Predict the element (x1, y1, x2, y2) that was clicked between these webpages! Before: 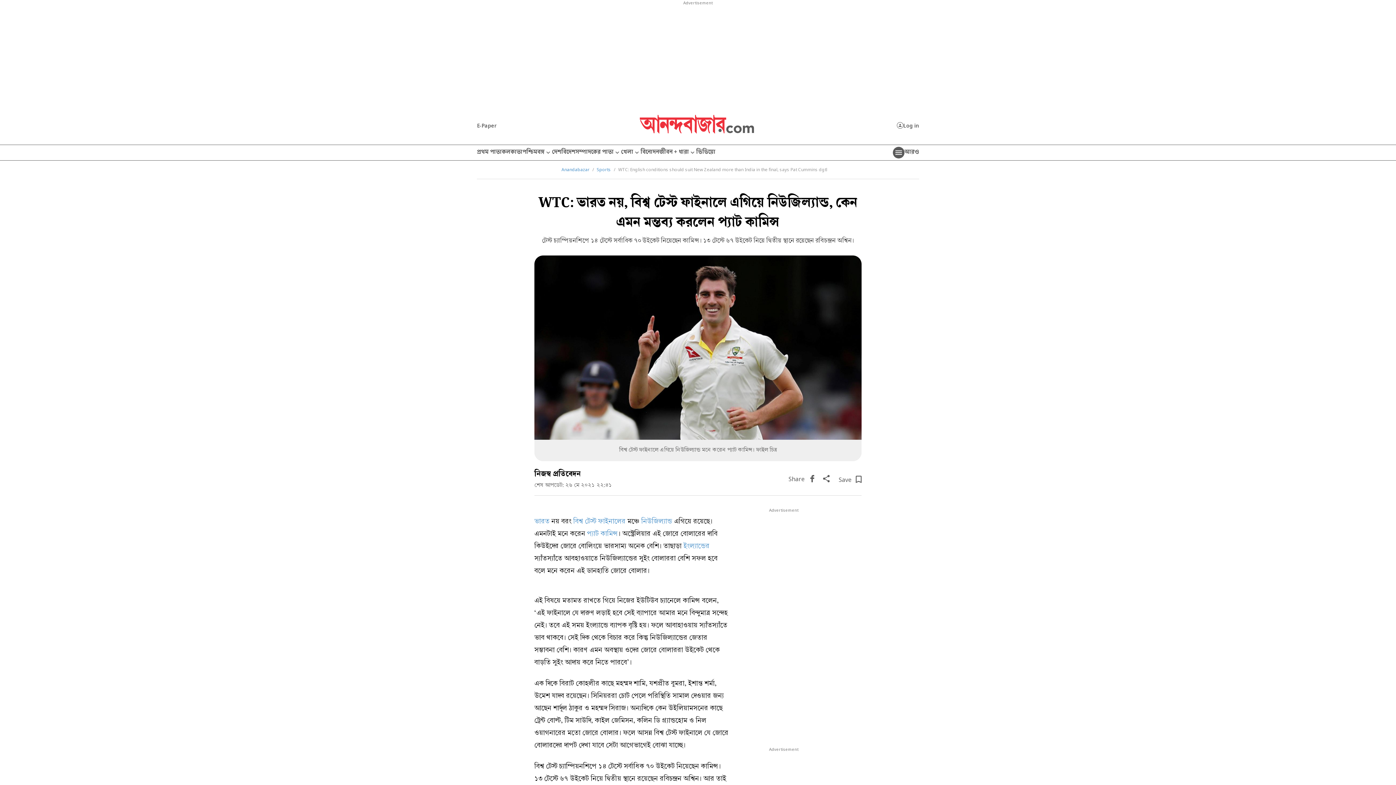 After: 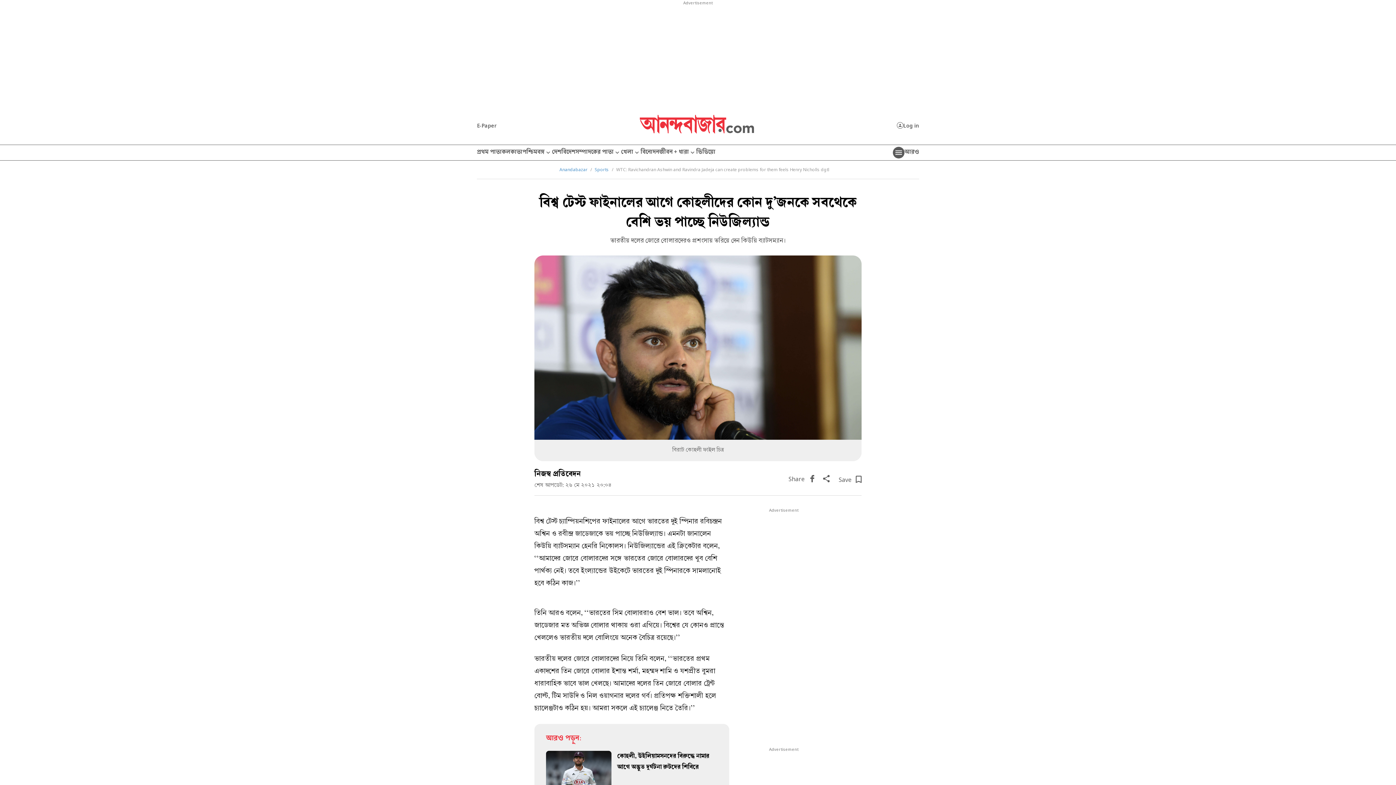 Action: bbox: (683, 542, 709, 551) label: ইংল্যান্ডের